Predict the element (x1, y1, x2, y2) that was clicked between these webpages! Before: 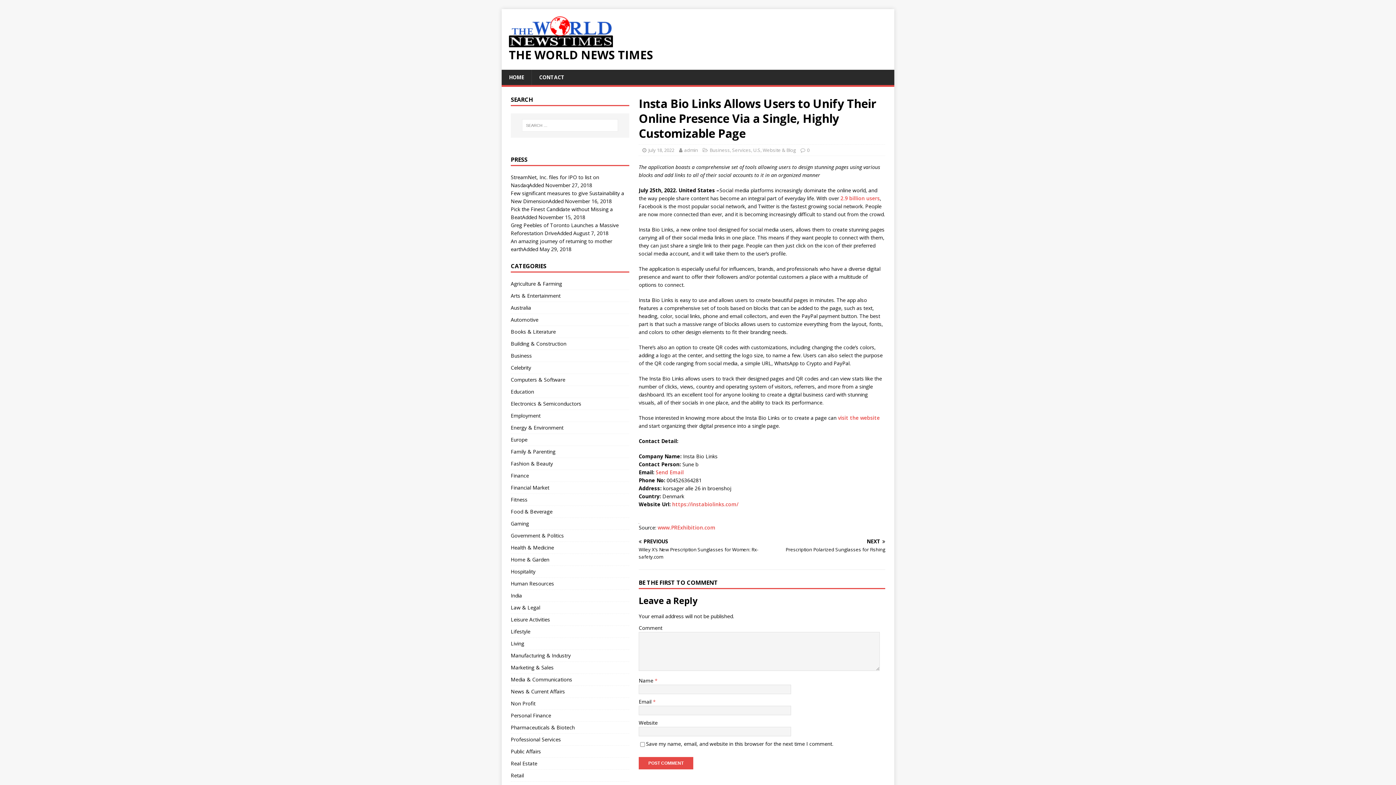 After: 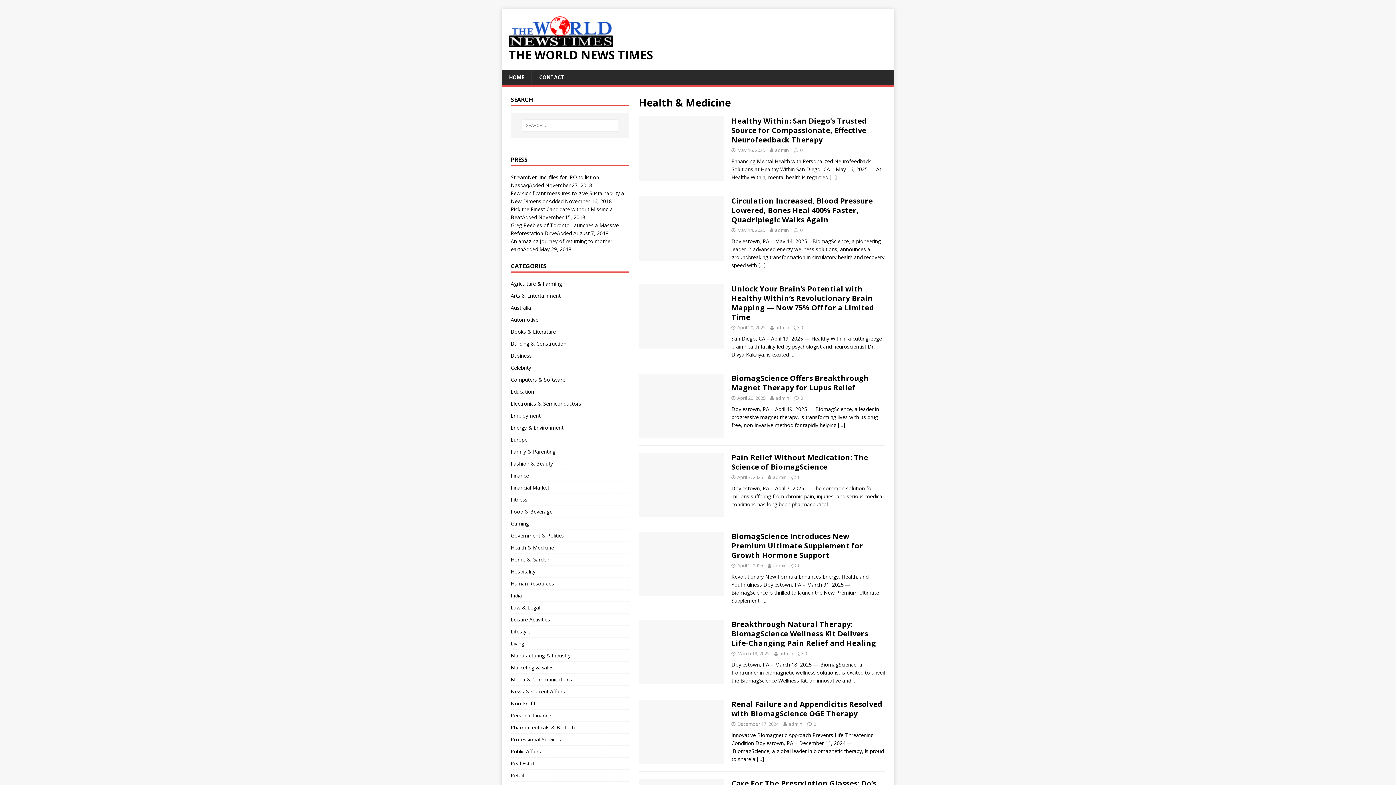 Action: label: Health & Medicine bbox: (510, 542, 629, 553)